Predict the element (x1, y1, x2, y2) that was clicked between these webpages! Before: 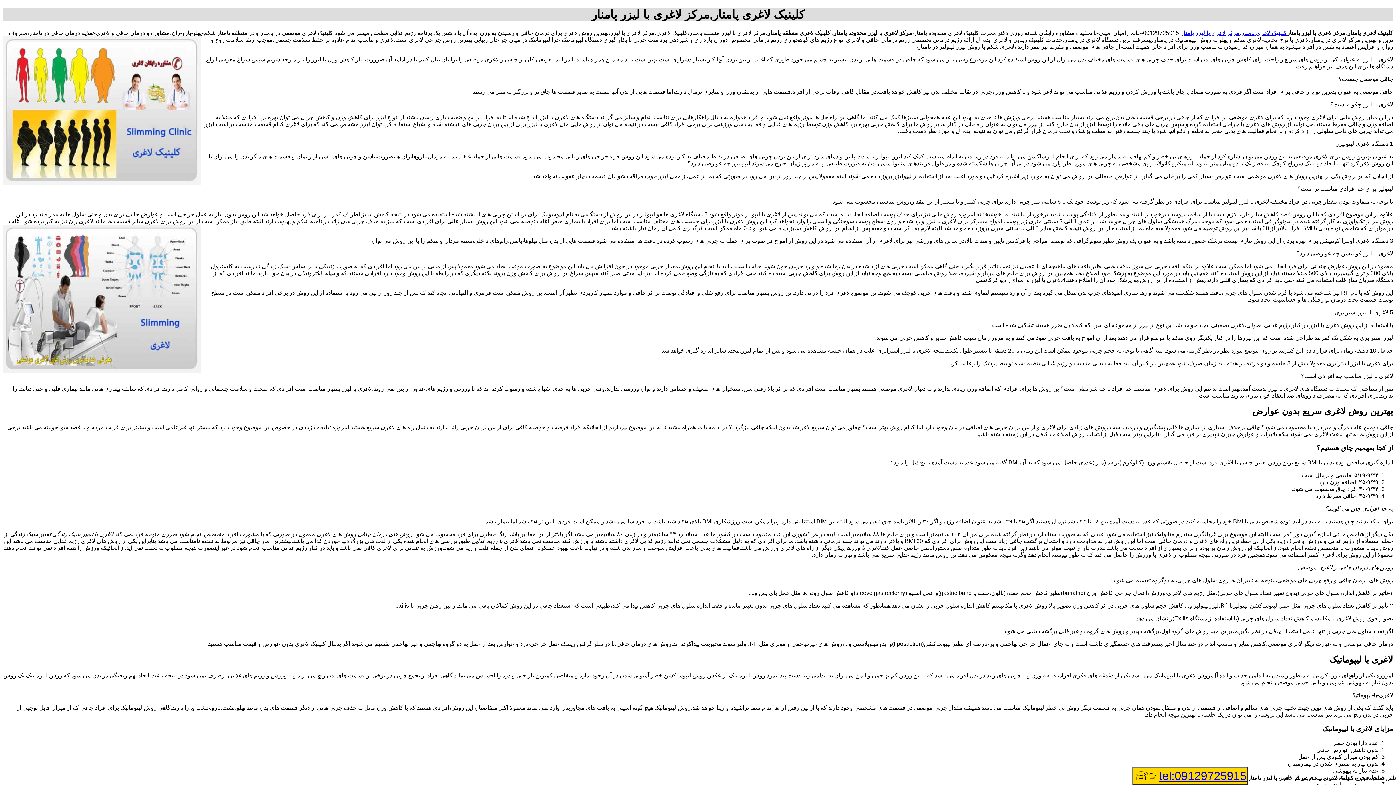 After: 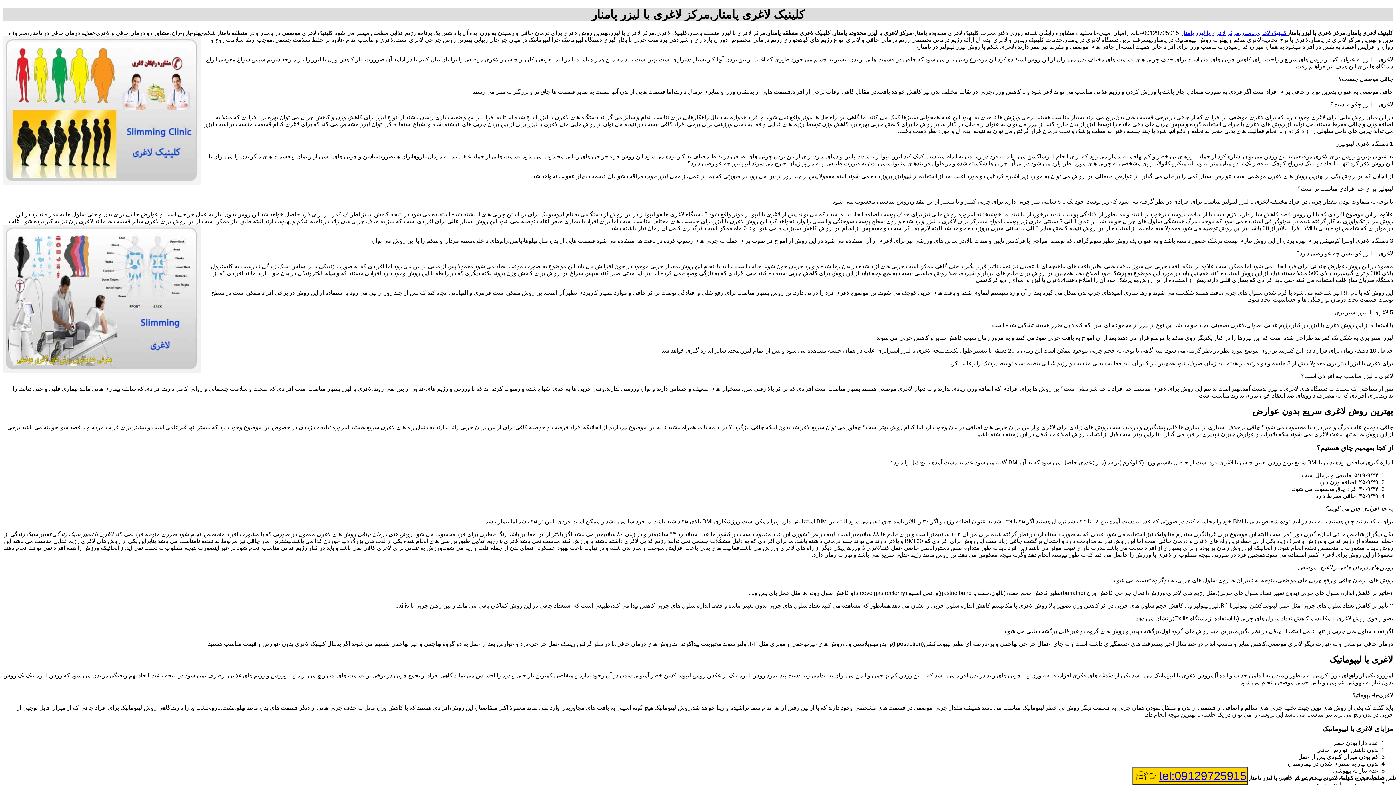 Action: bbox: (1159, 769, 1246, 782) label: tel:09129725915